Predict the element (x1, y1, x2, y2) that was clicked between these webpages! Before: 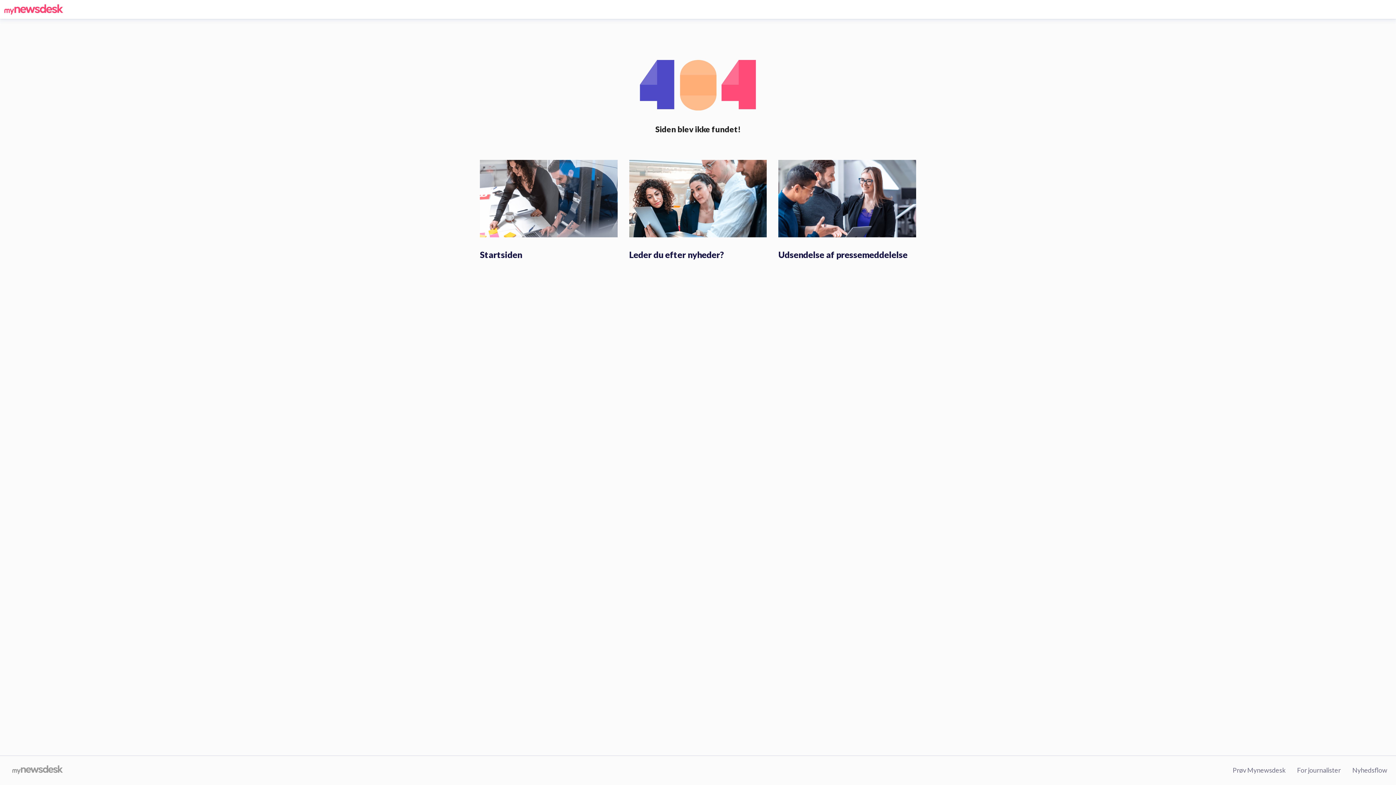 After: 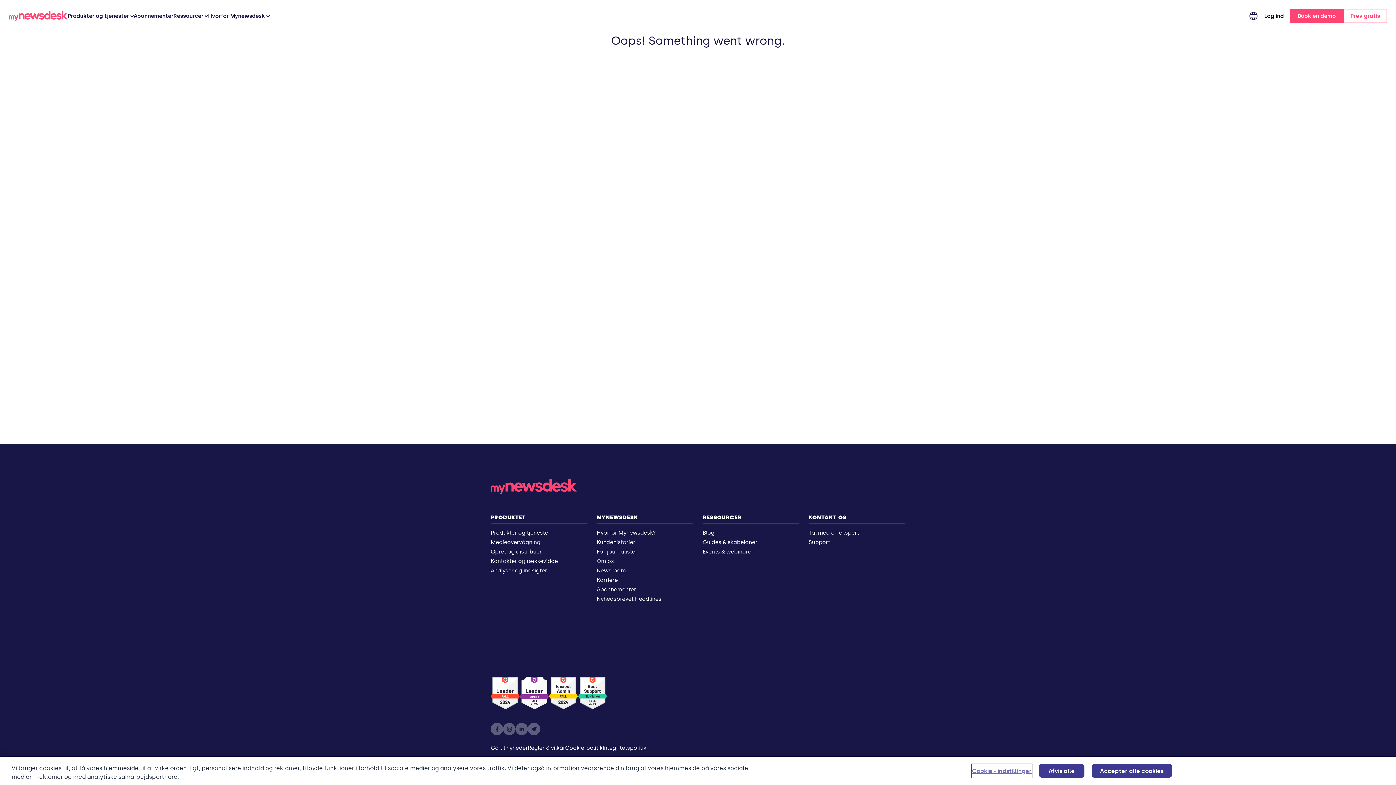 Action: bbox: (480, 194, 617, 201)